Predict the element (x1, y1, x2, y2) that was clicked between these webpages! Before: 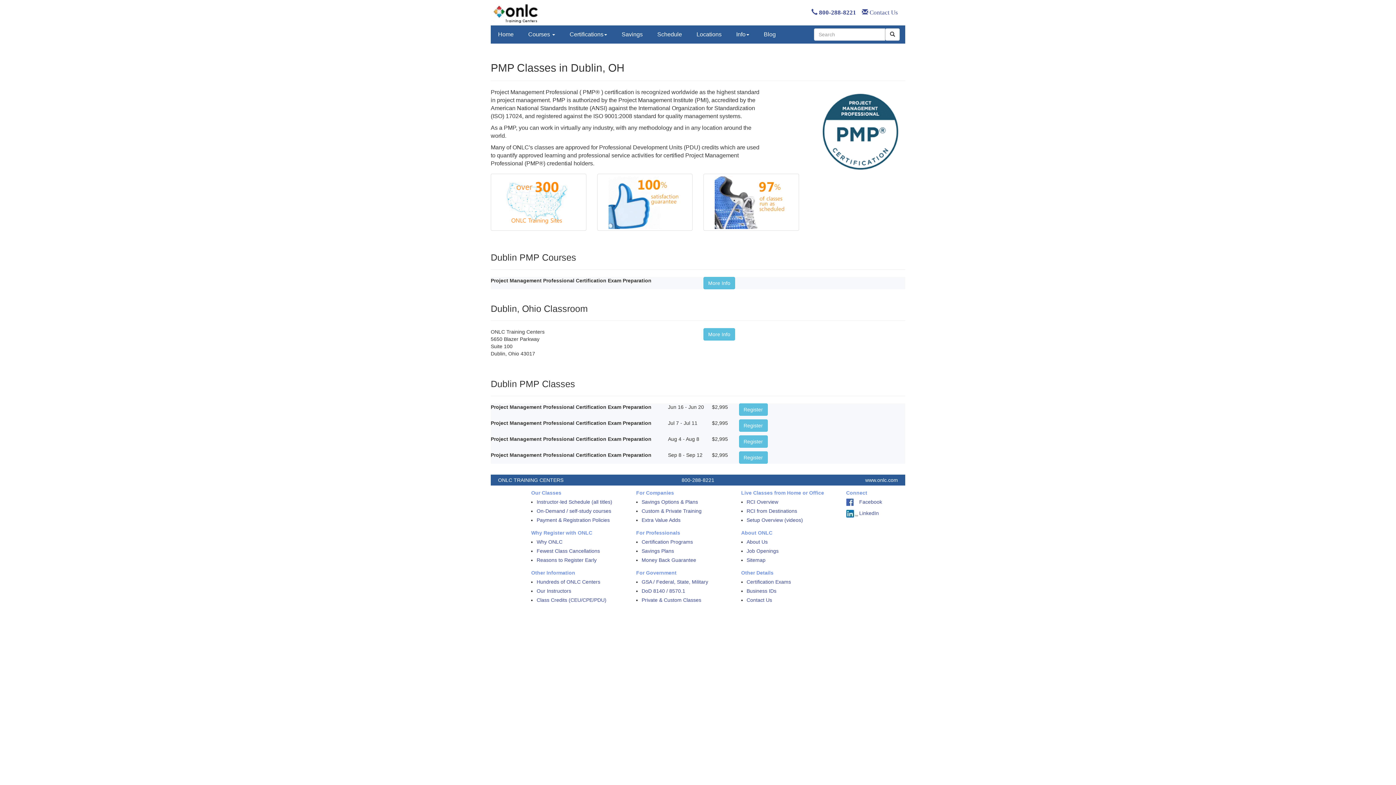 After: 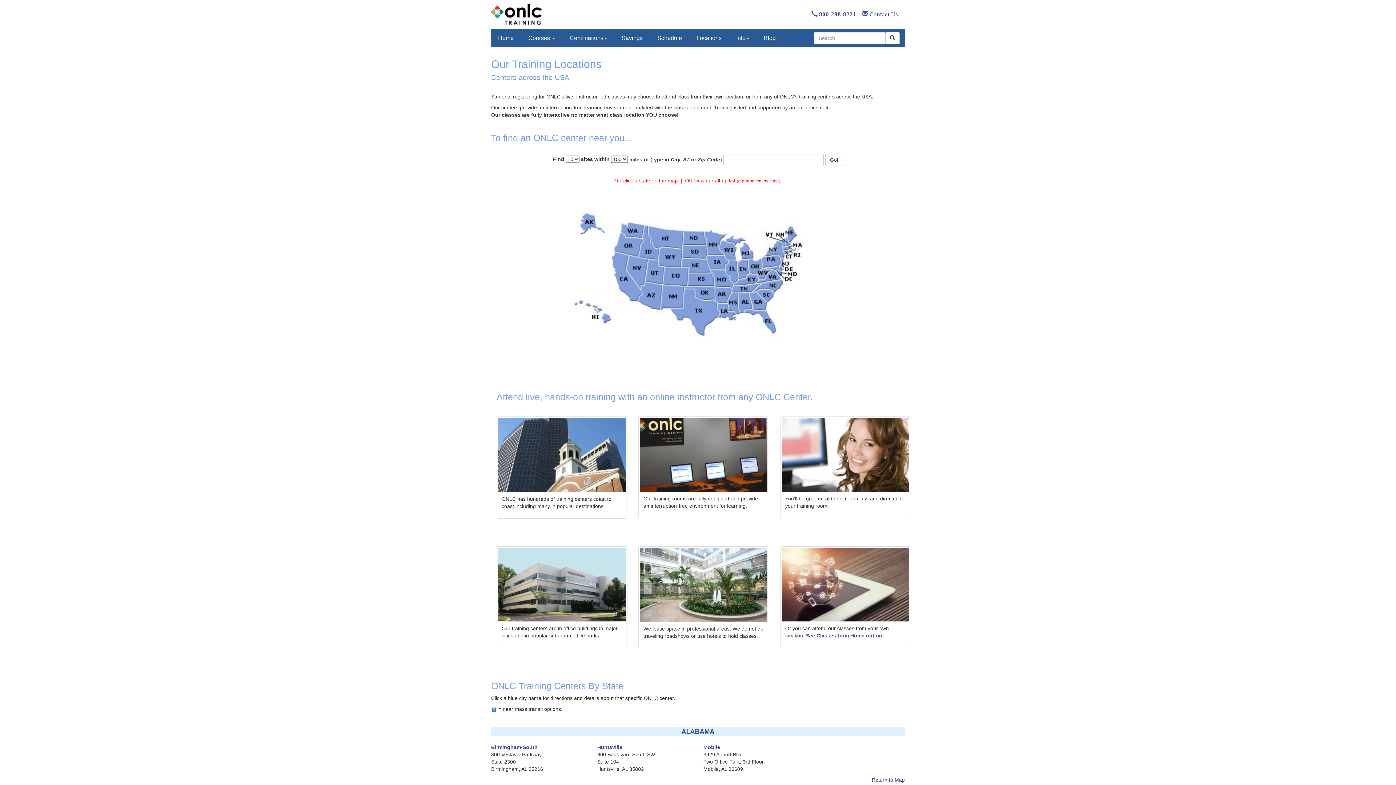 Action: bbox: (689, 25, 729, 43) label: Locations